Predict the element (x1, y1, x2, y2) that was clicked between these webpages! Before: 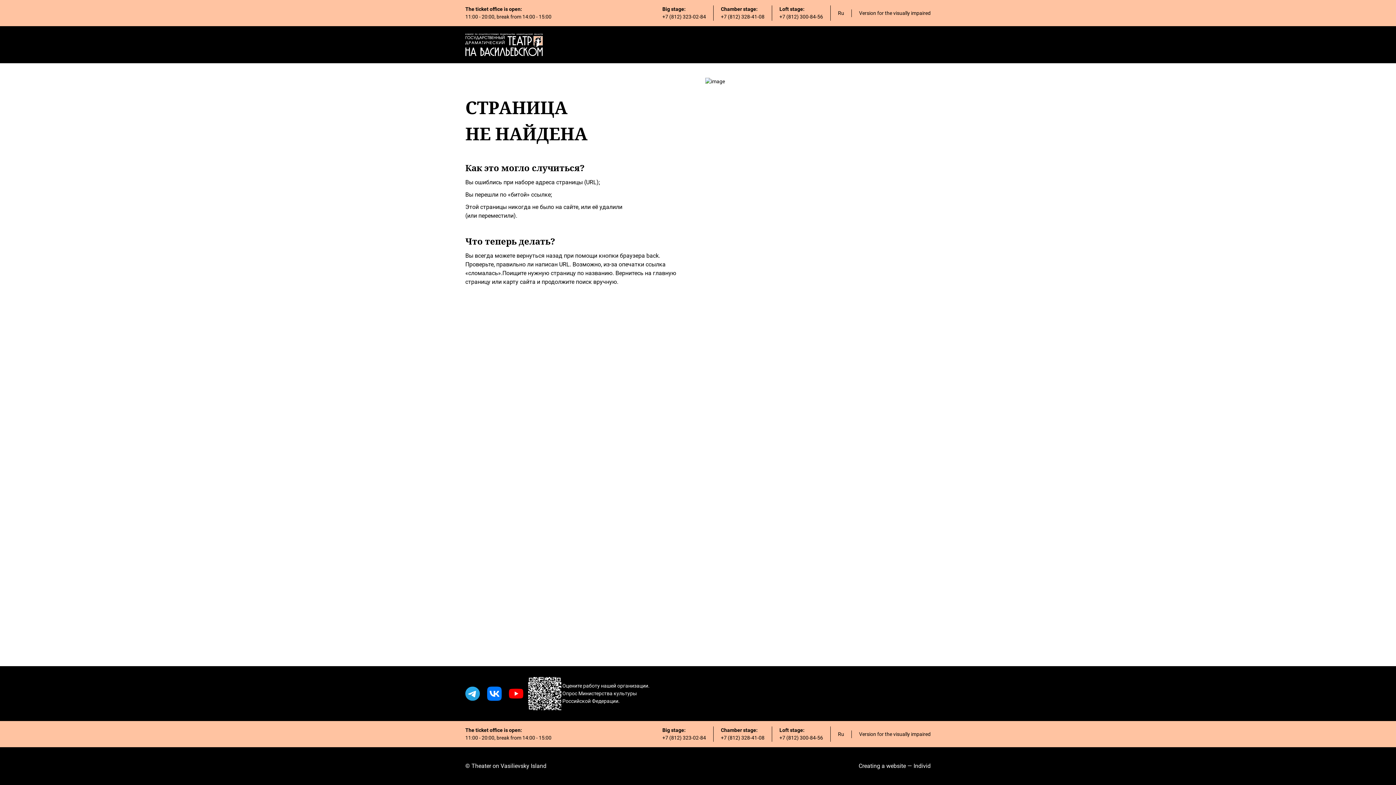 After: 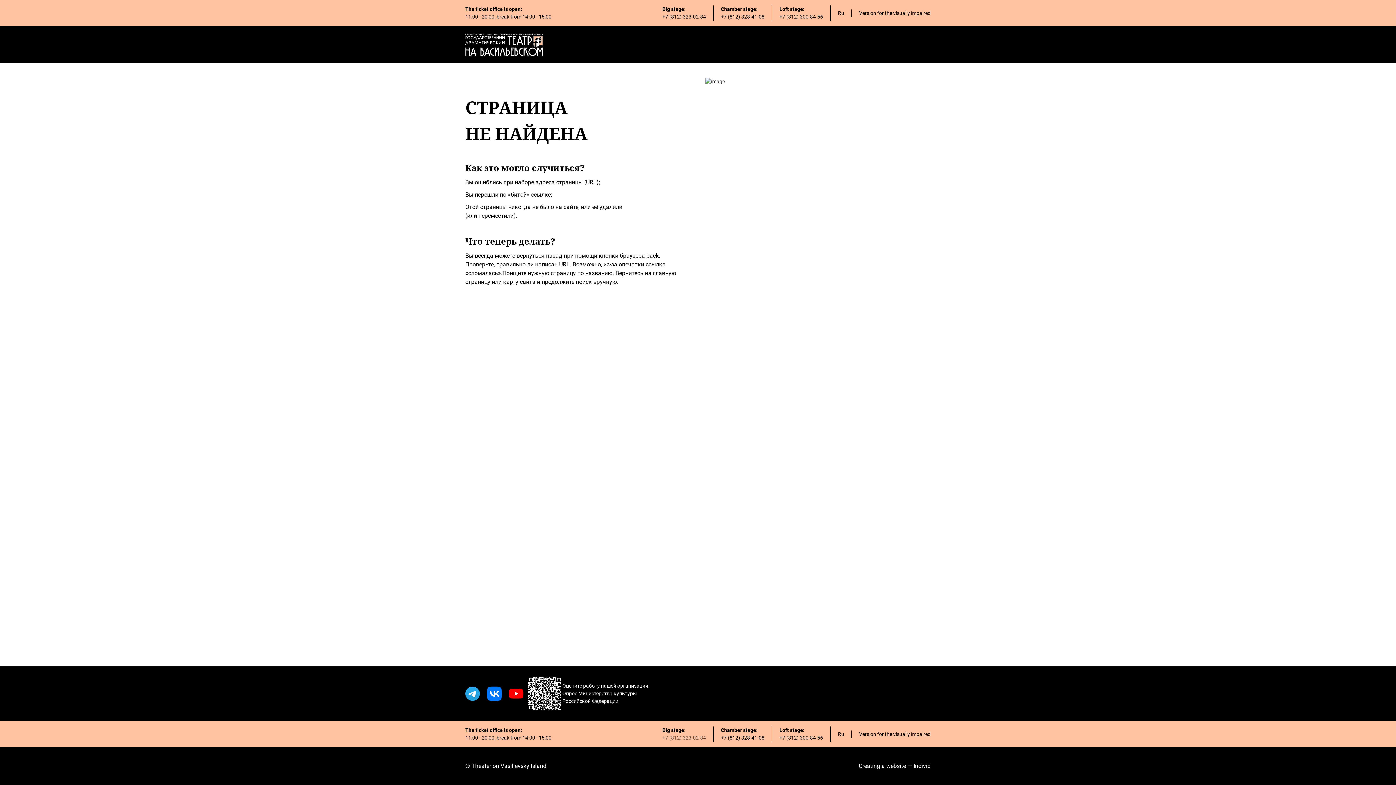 Action: label: +7 (812) 323-02-84 bbox: (662, 735, 706, 741)